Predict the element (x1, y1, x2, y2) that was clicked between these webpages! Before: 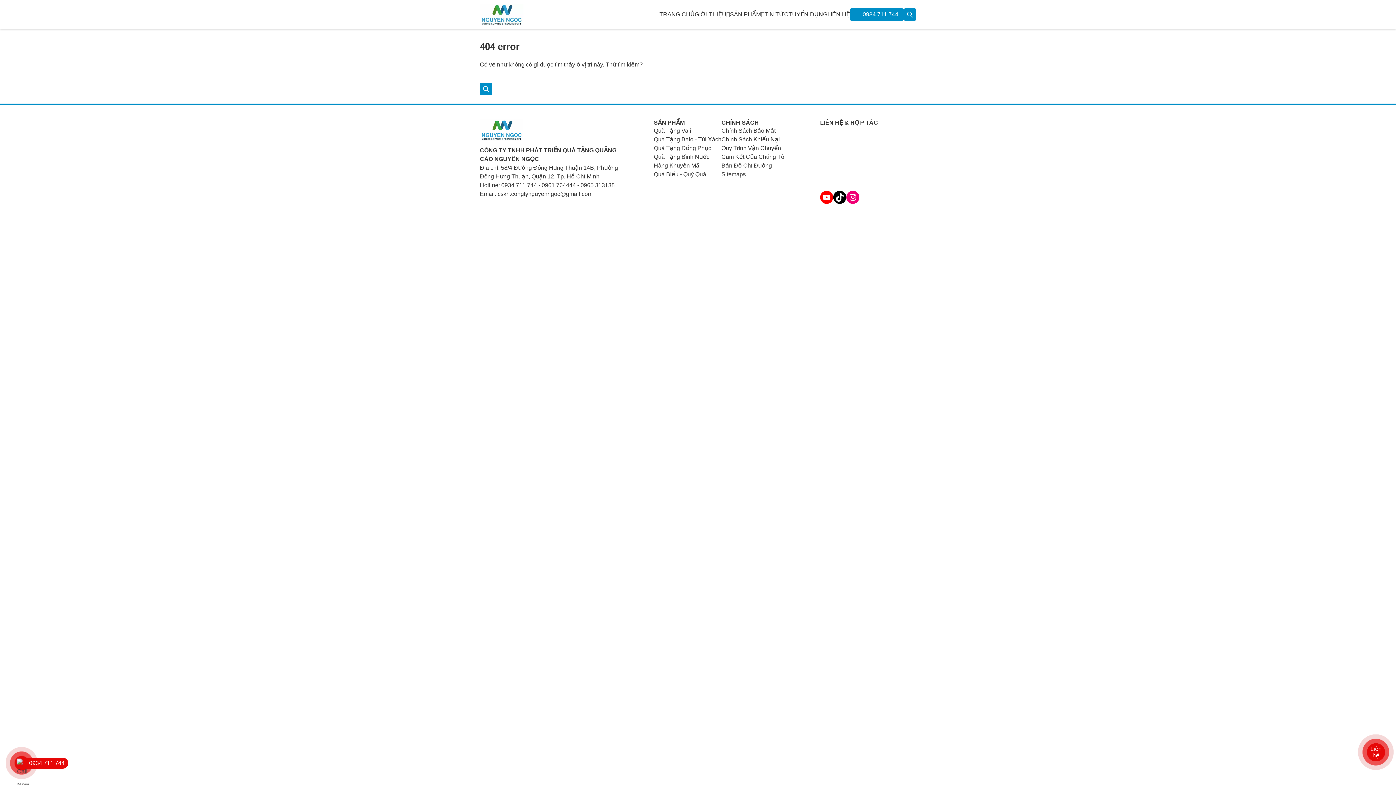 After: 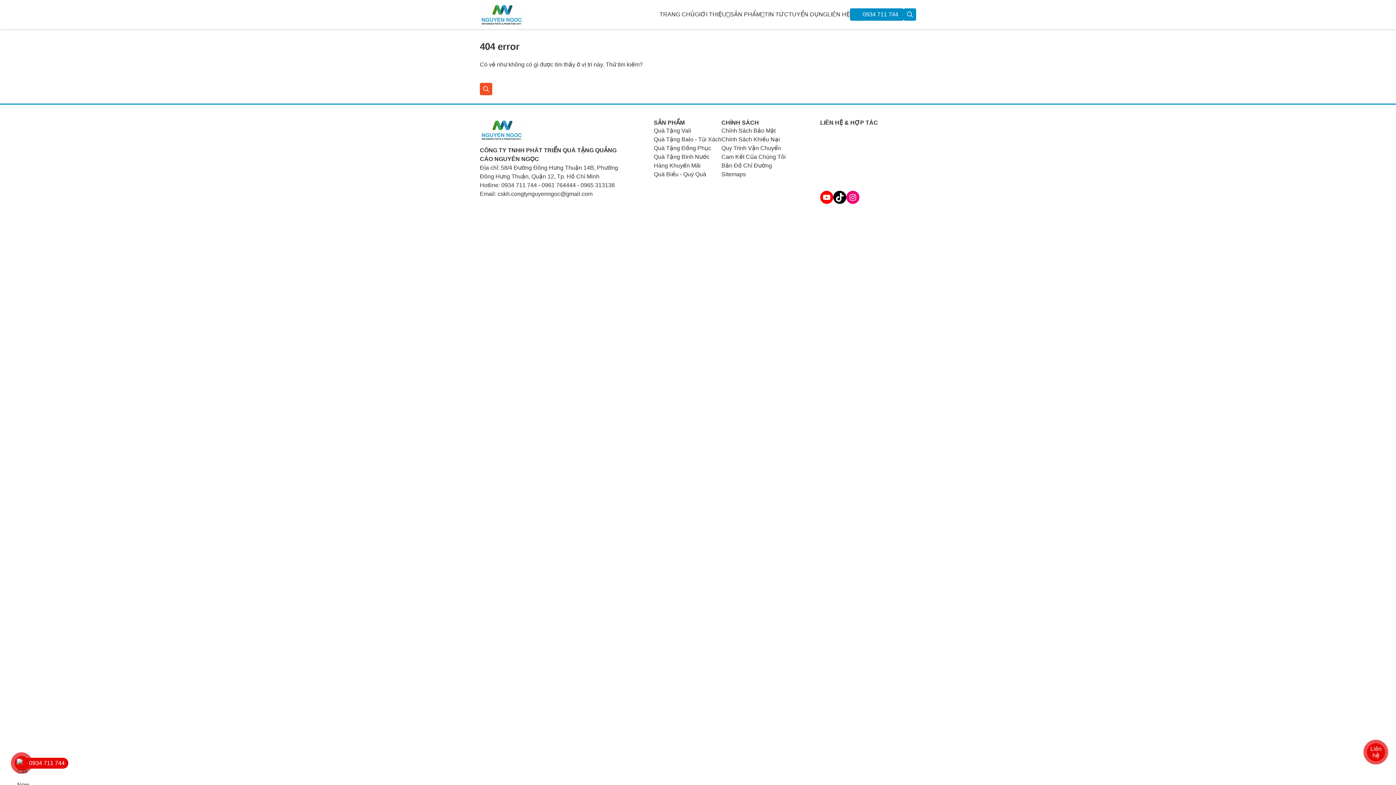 Action: label: Tìm kiếm bbox: (480, 74, 492, 103)